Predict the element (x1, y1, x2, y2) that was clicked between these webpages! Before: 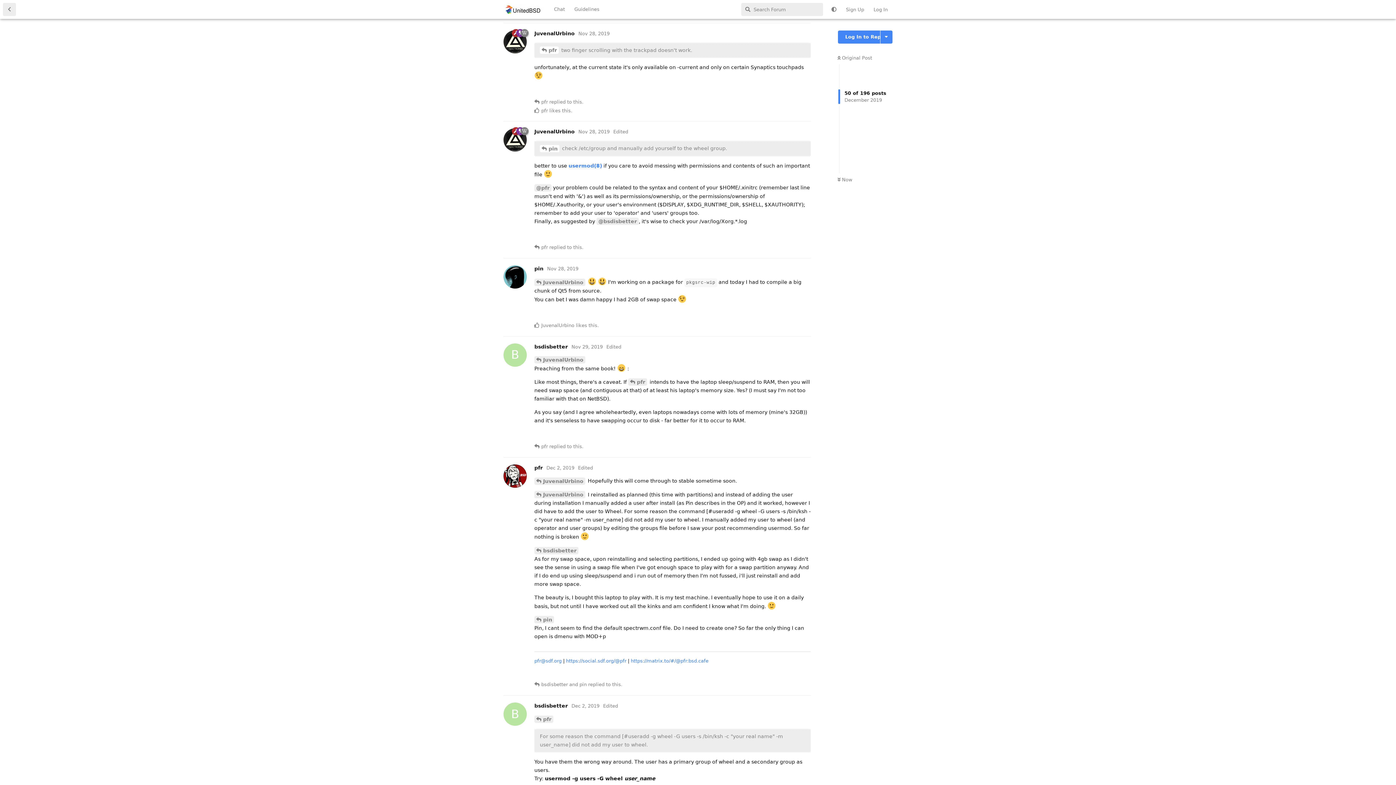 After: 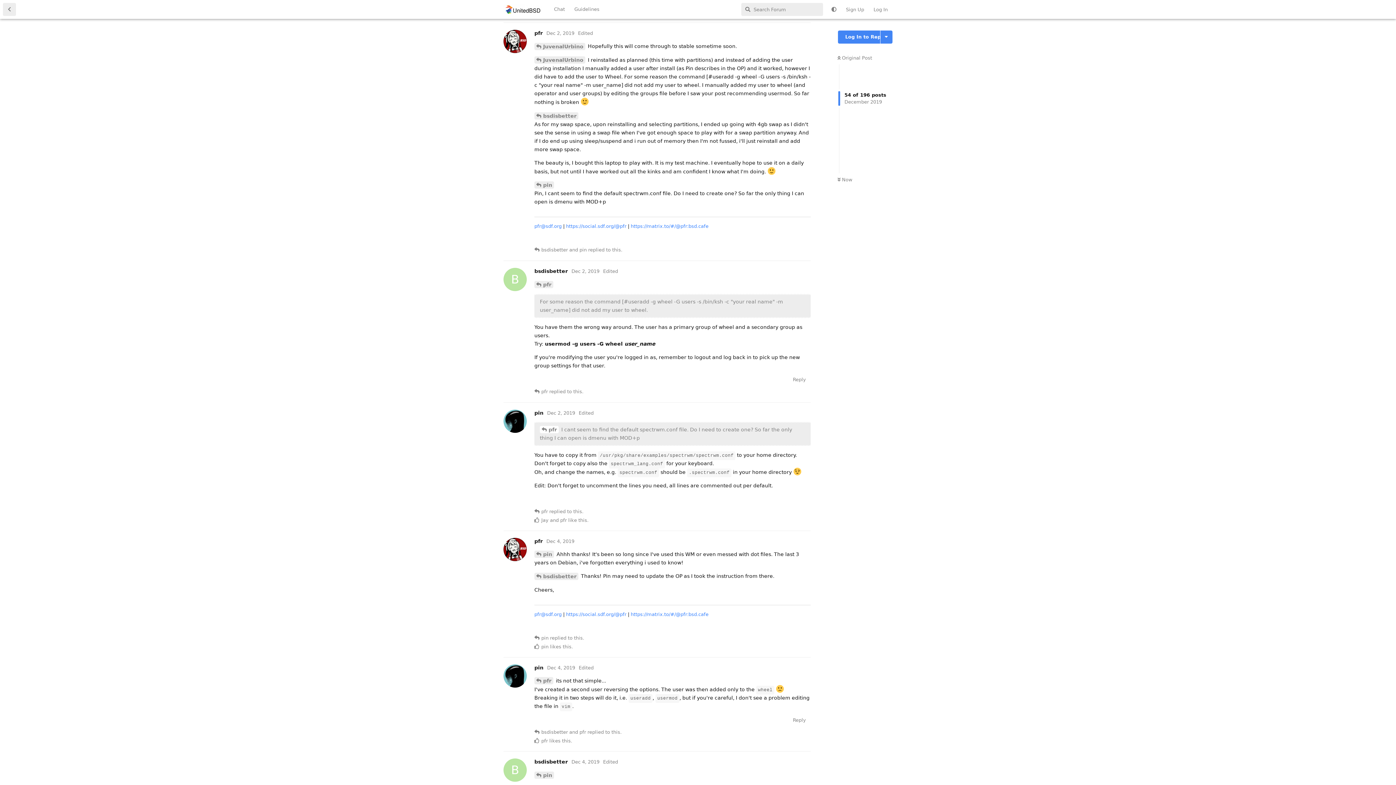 Action: label: pfr bbox: (534, 715, 553, 723)